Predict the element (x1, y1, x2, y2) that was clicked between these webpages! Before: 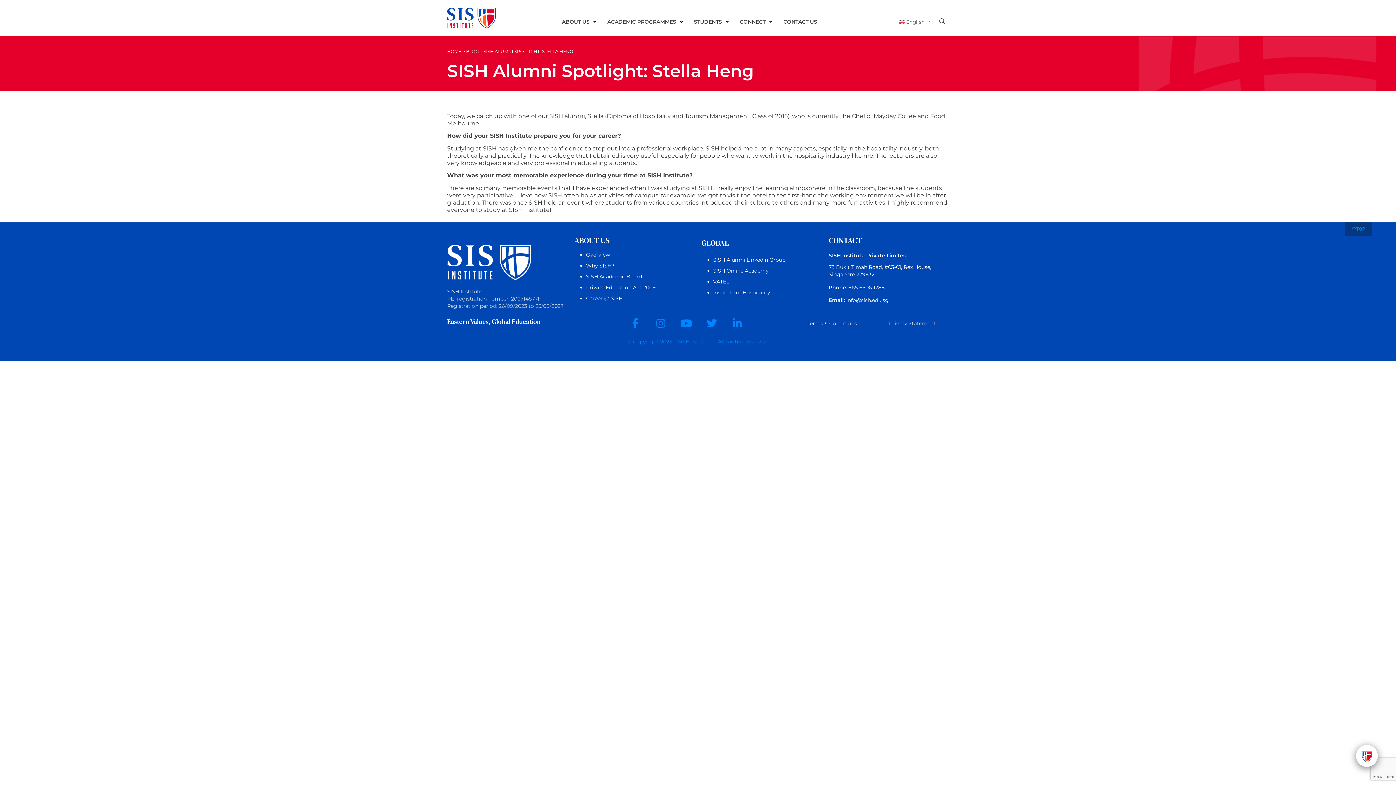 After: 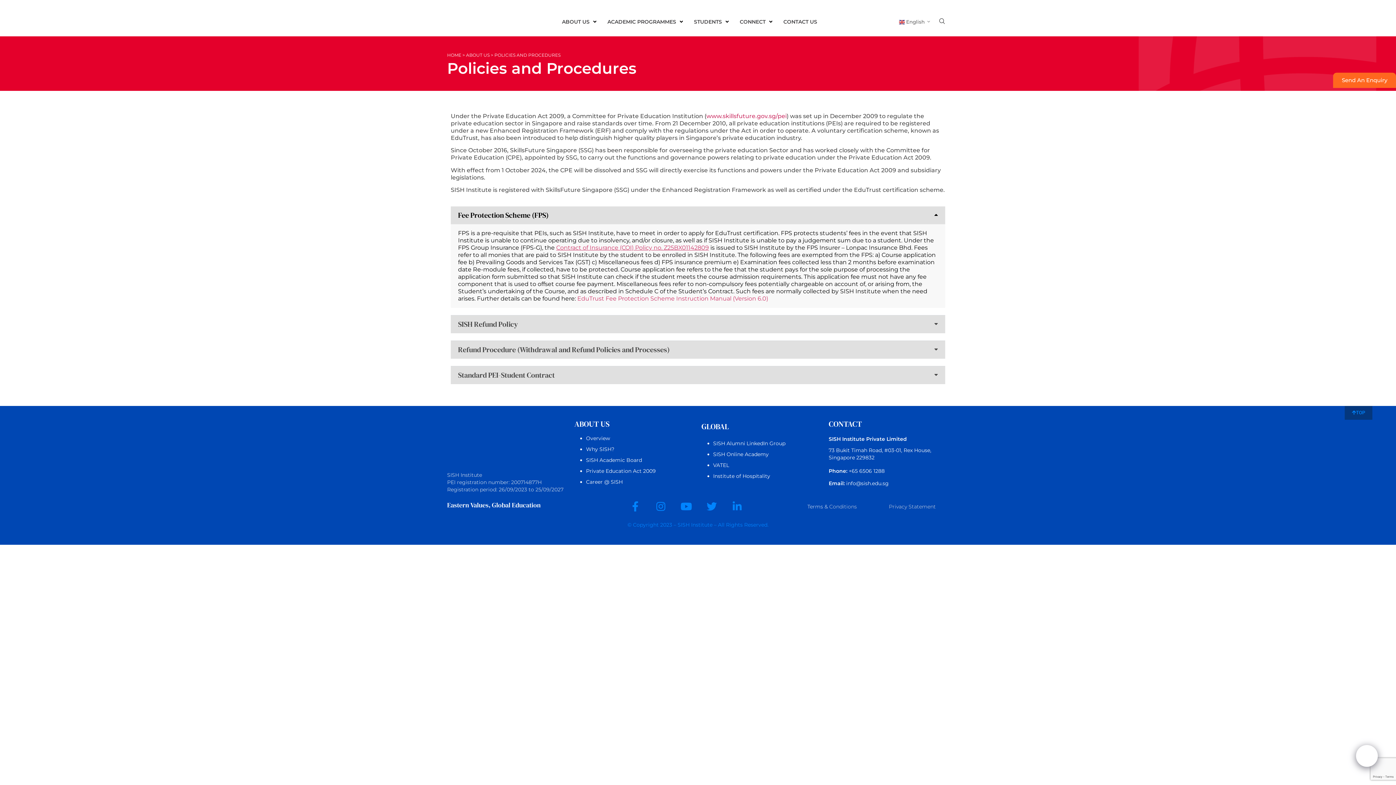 Action: bbox: (586, 284, 656, 291) label: Private Education Act 2009